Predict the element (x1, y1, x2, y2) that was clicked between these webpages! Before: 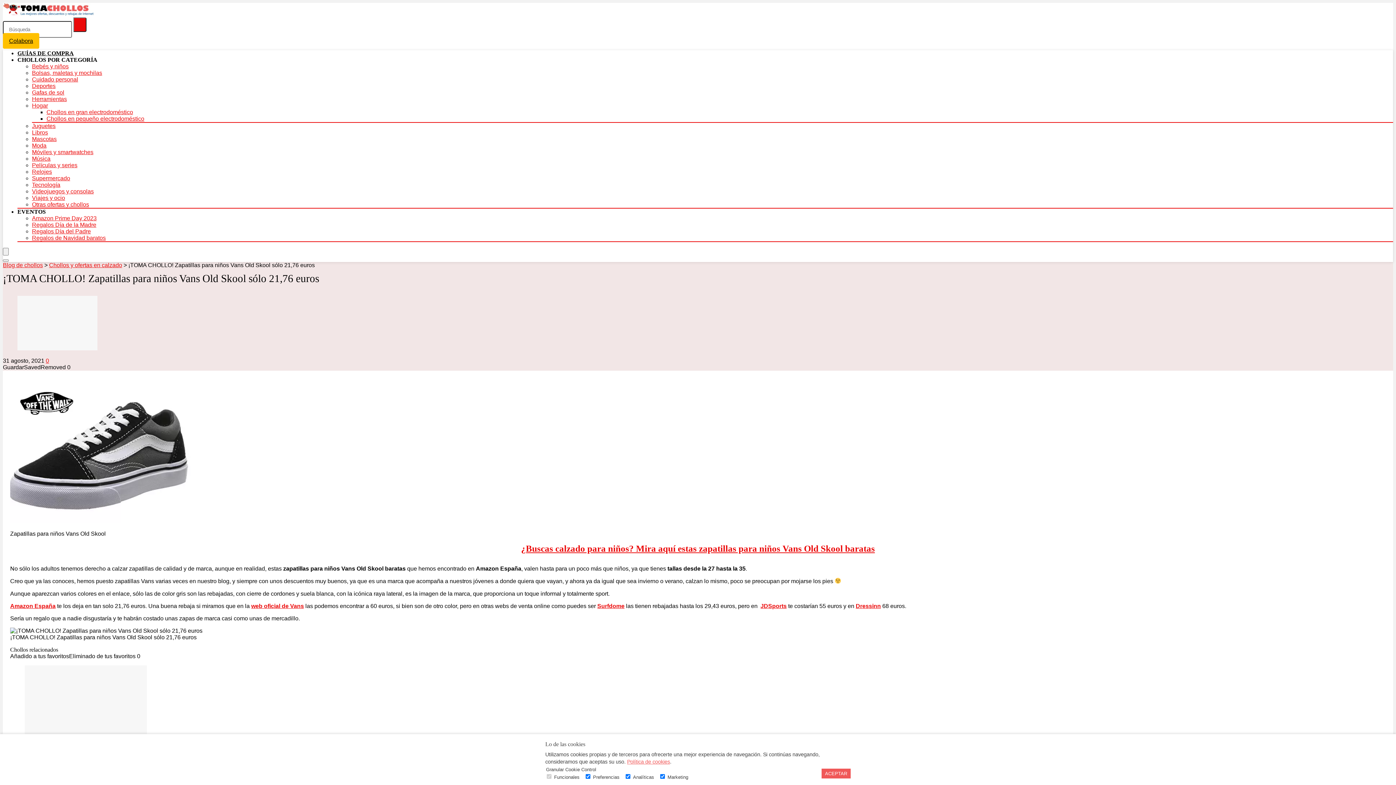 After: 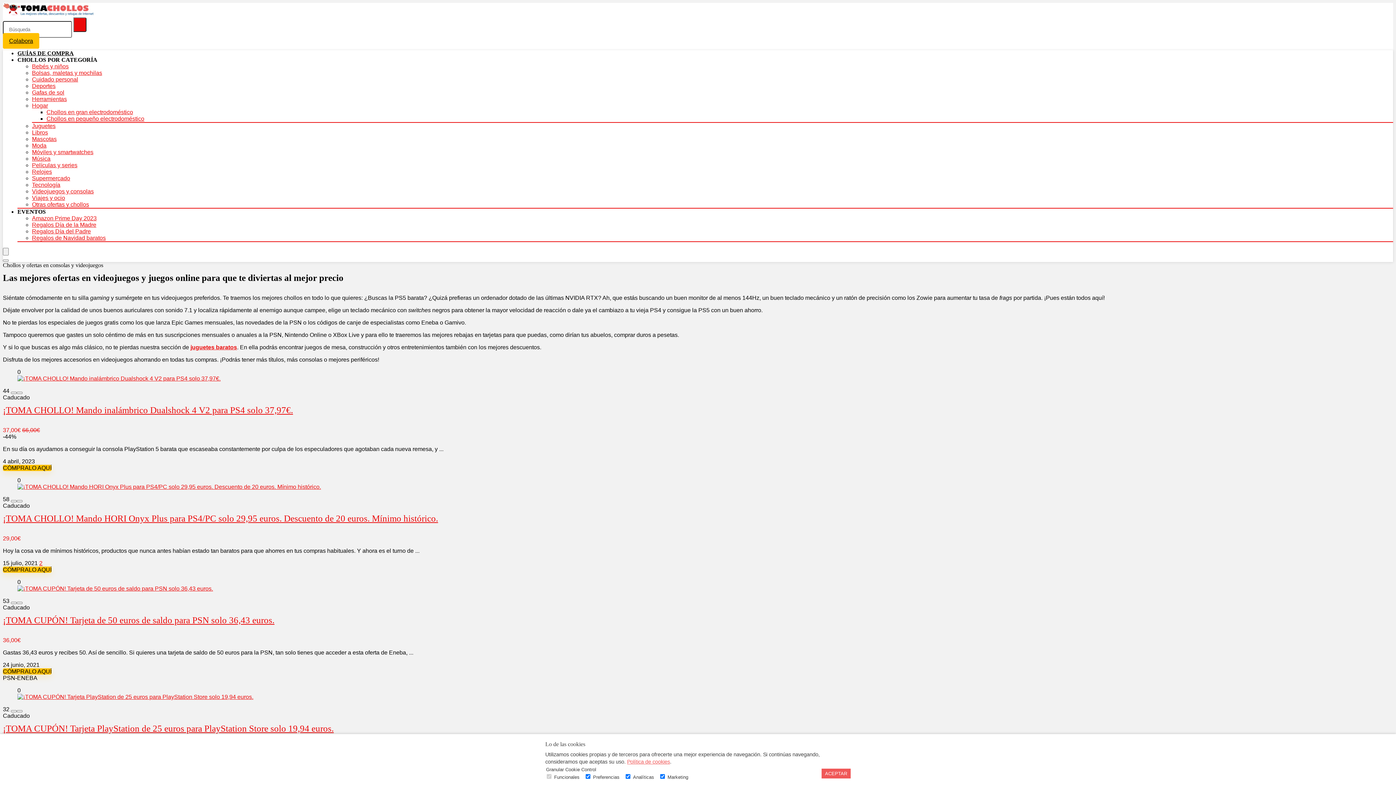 Action: label: Videojuegos y consolas bbox: (32, 188, 93, 194)